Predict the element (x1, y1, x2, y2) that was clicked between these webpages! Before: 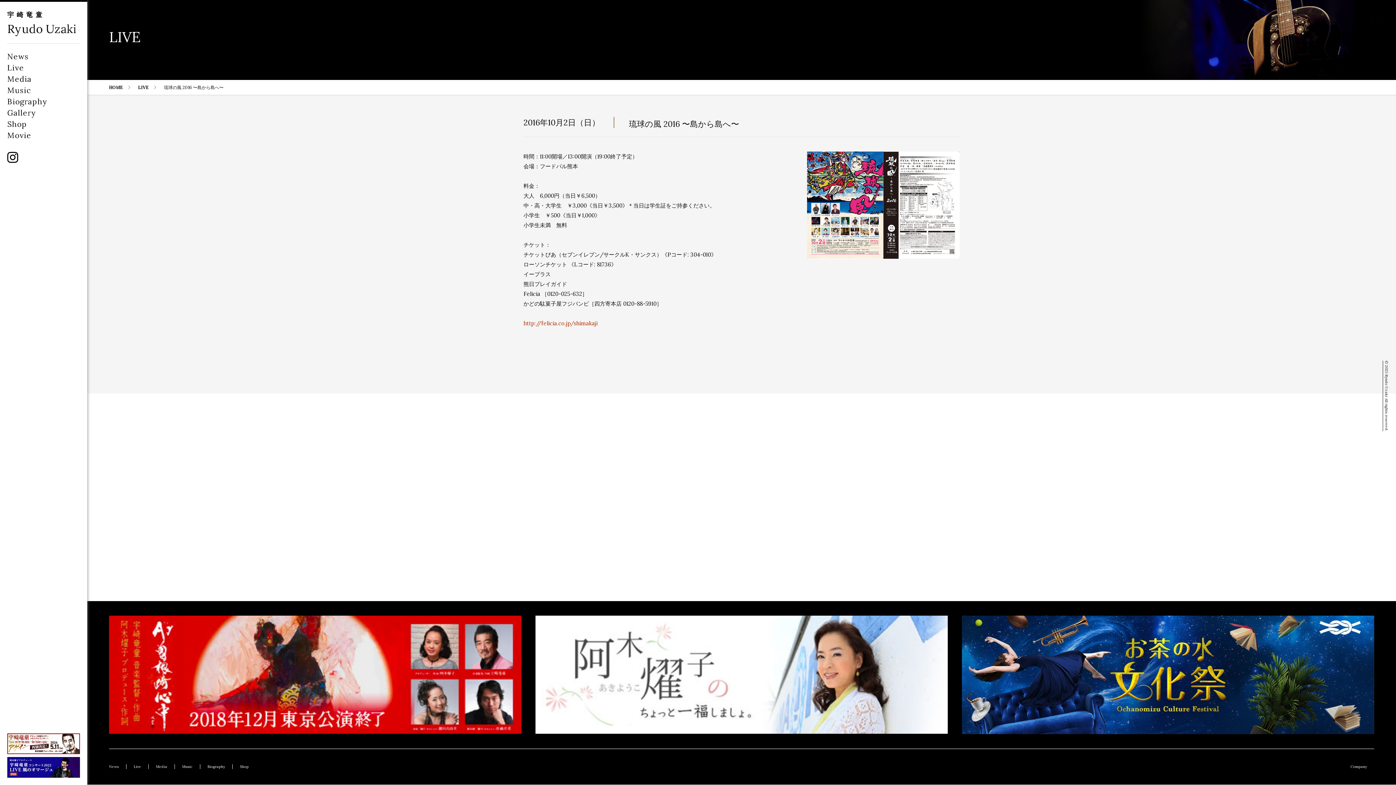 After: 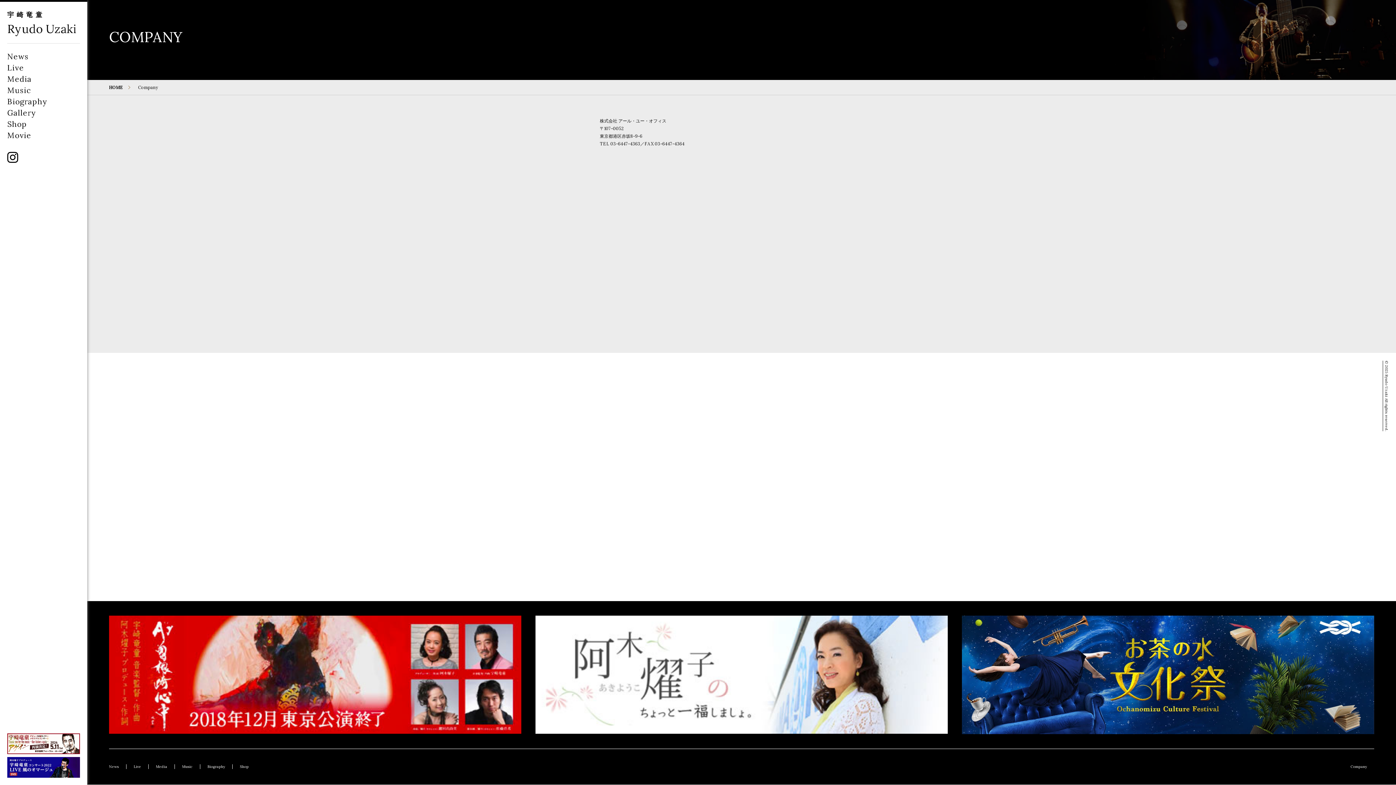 Action: label: Company bbox: (1350, 764, 1367, 769)